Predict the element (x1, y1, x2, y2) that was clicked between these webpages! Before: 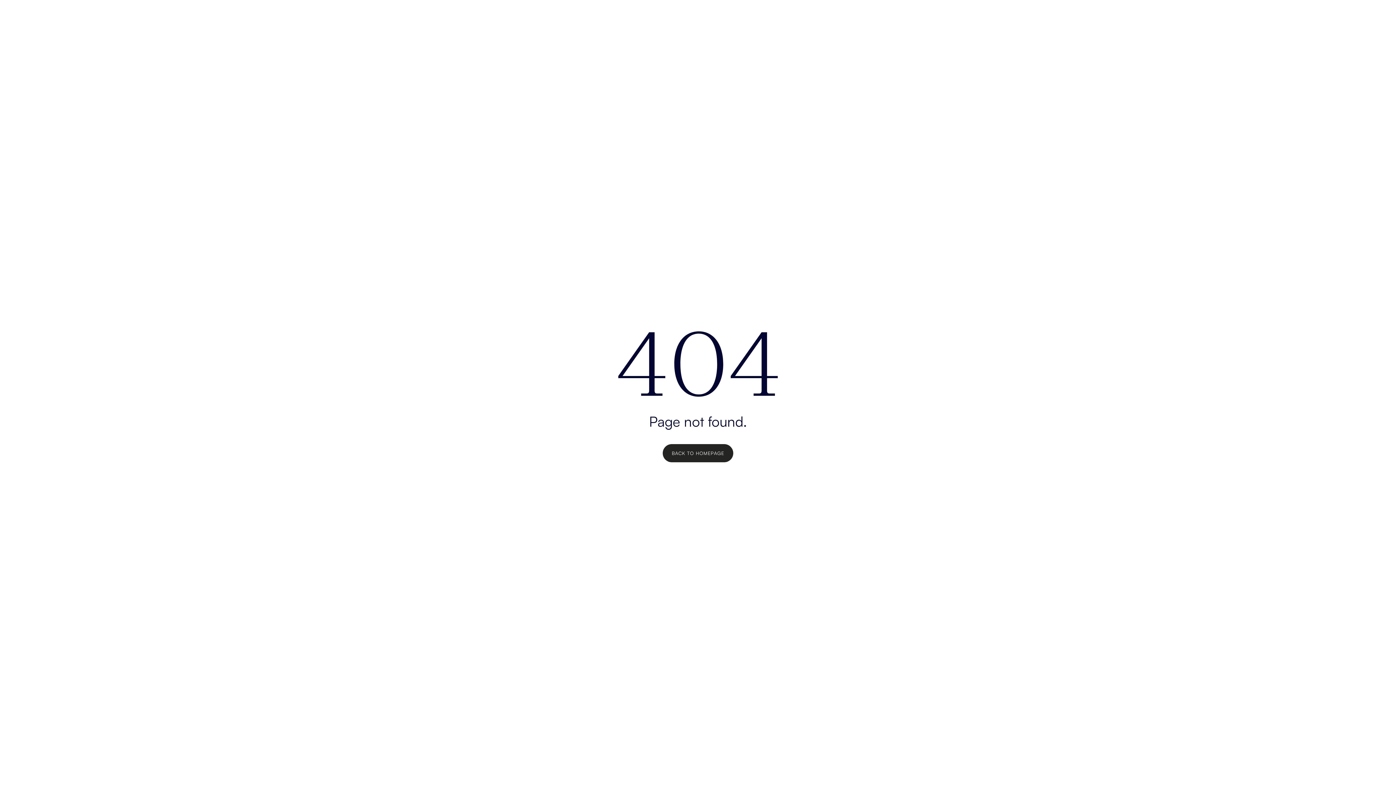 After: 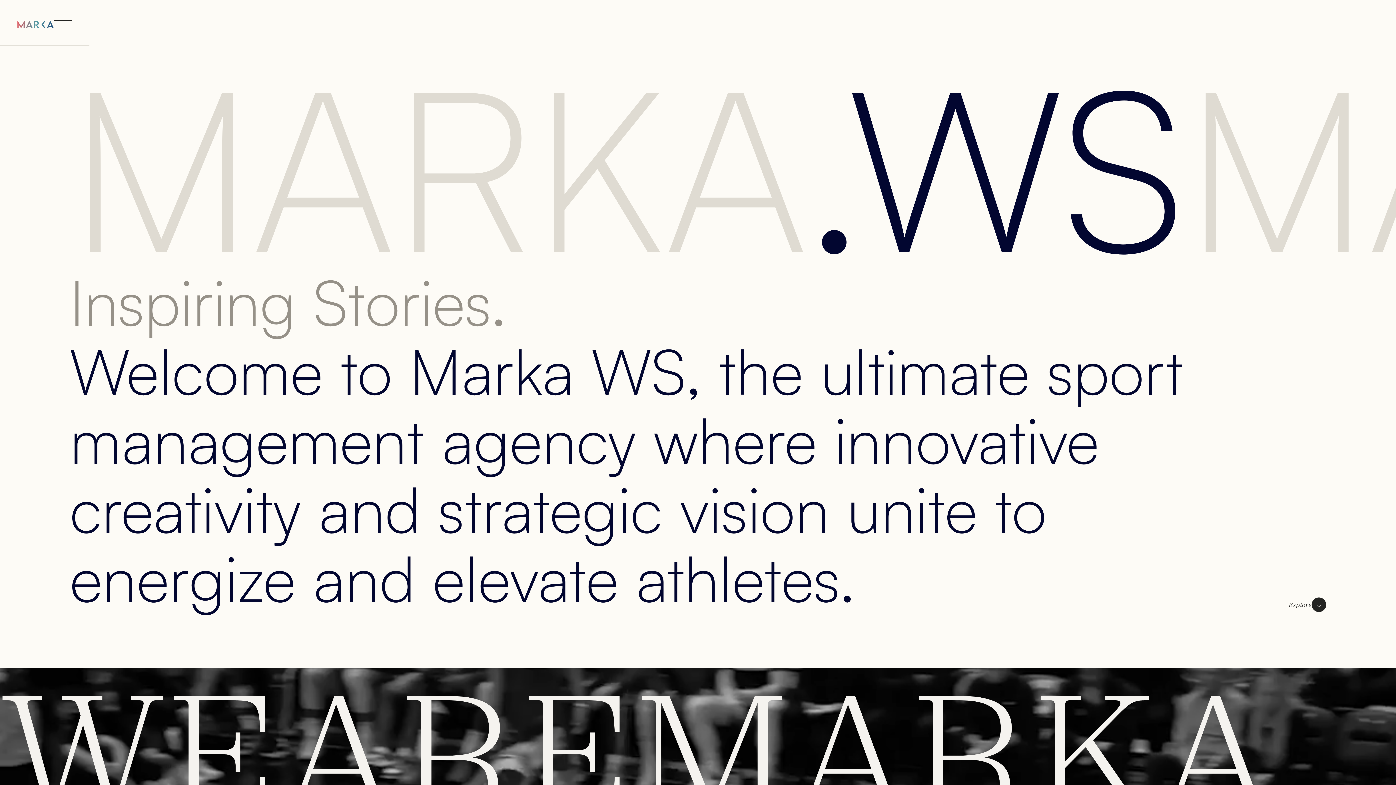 Action: bbox: (662, 444, 733, 462) label: BACK TO HOMEPAGE
BACK TO HOMEPAGE